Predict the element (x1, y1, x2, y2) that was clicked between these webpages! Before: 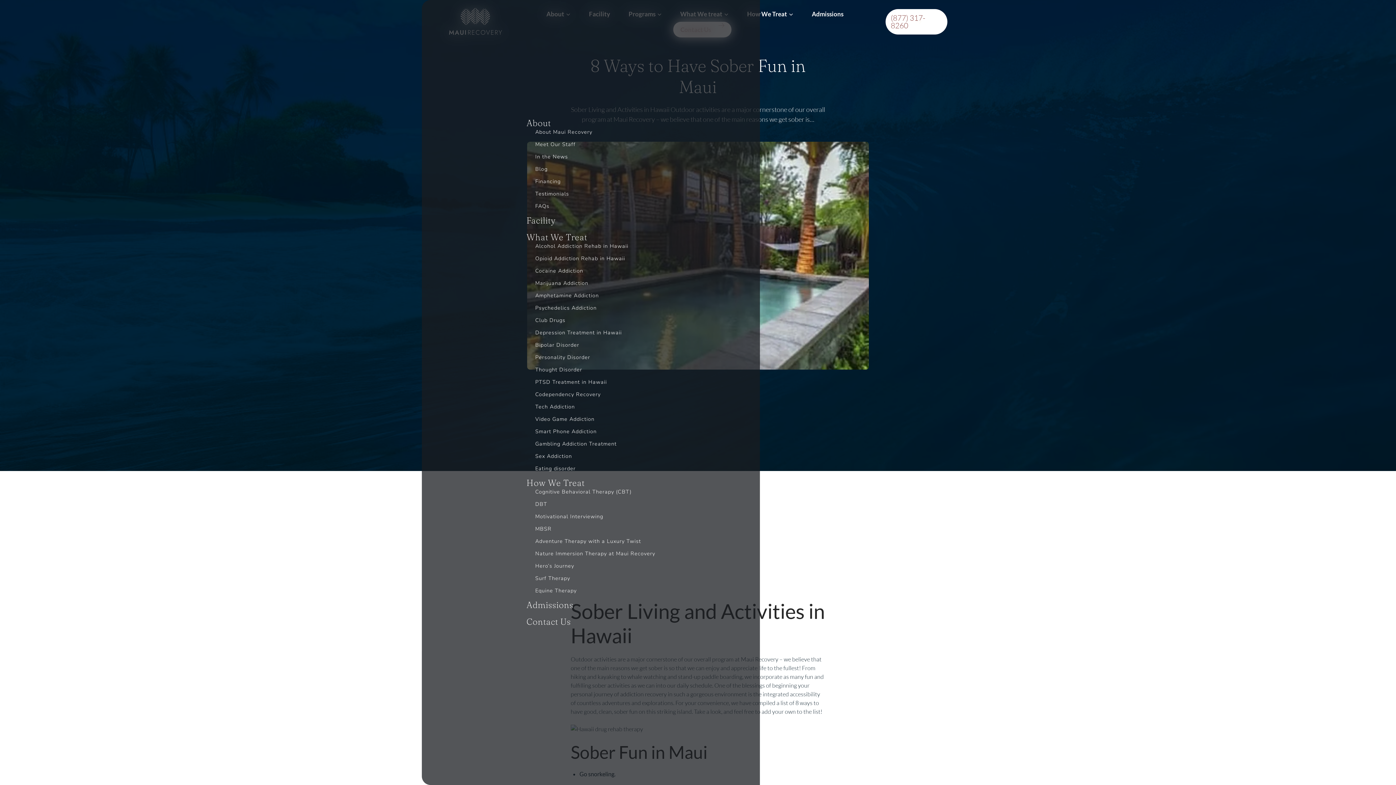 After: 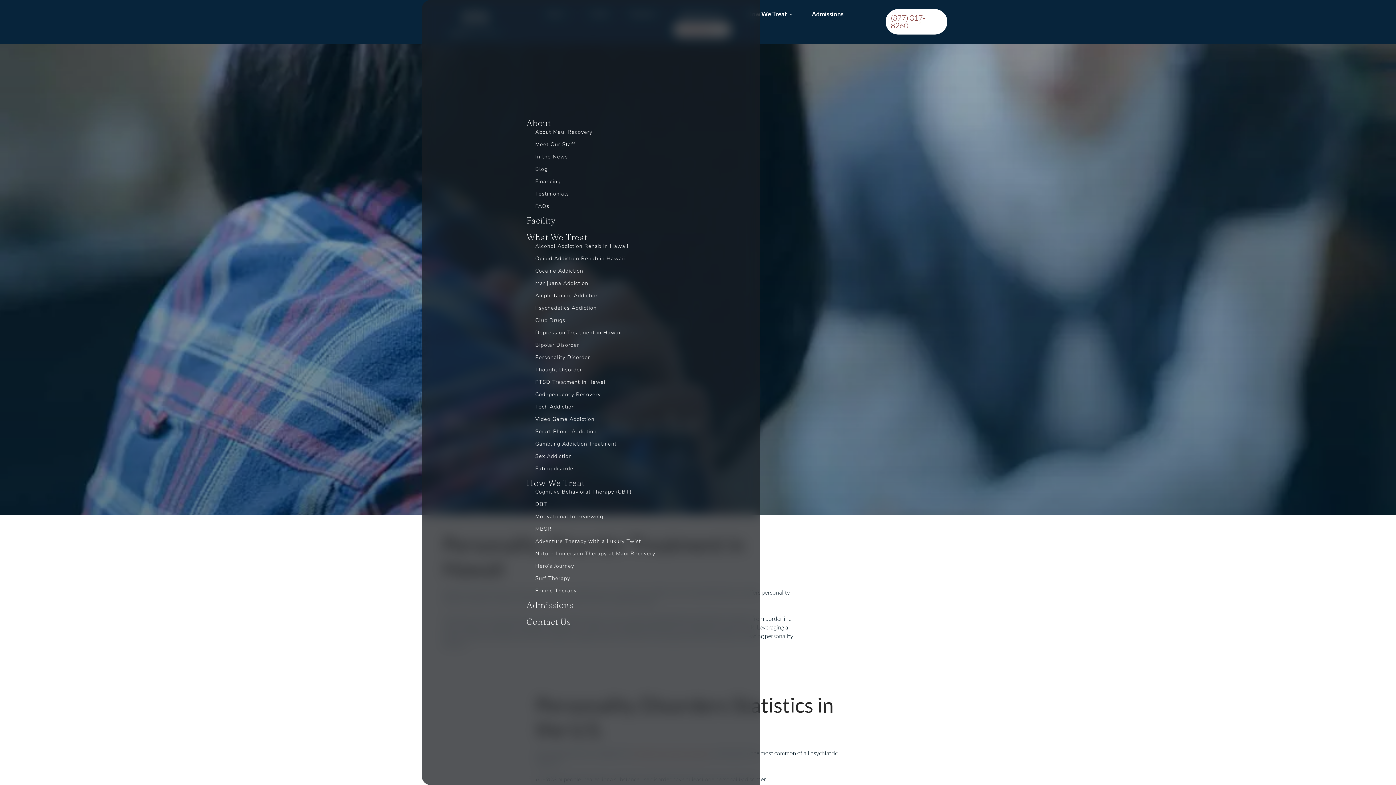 Action: label: Personality Disorder bbox: (535, 354, 655, 360)